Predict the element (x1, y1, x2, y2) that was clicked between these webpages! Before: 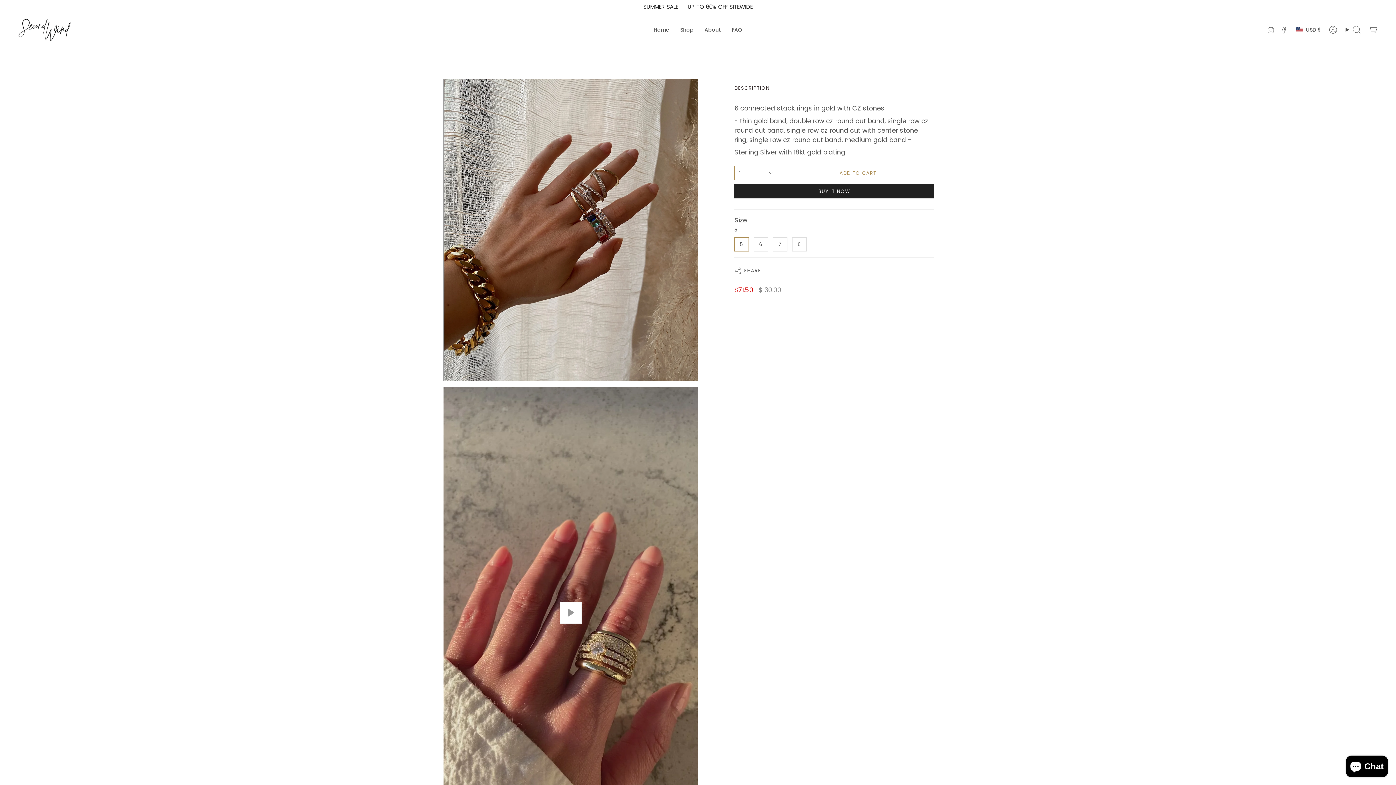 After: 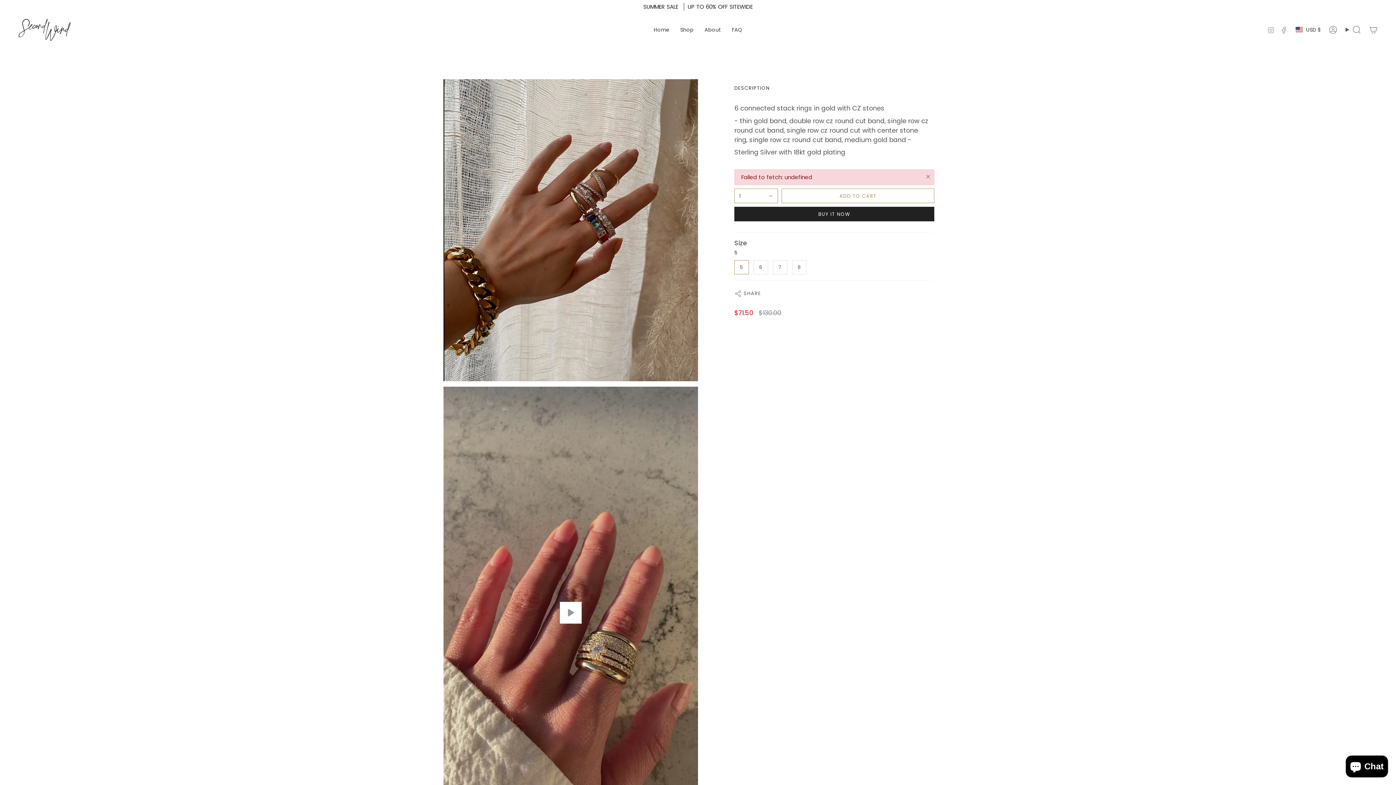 Action: bbox: (781, 165, 934, 180) label: ADD TO CART
 